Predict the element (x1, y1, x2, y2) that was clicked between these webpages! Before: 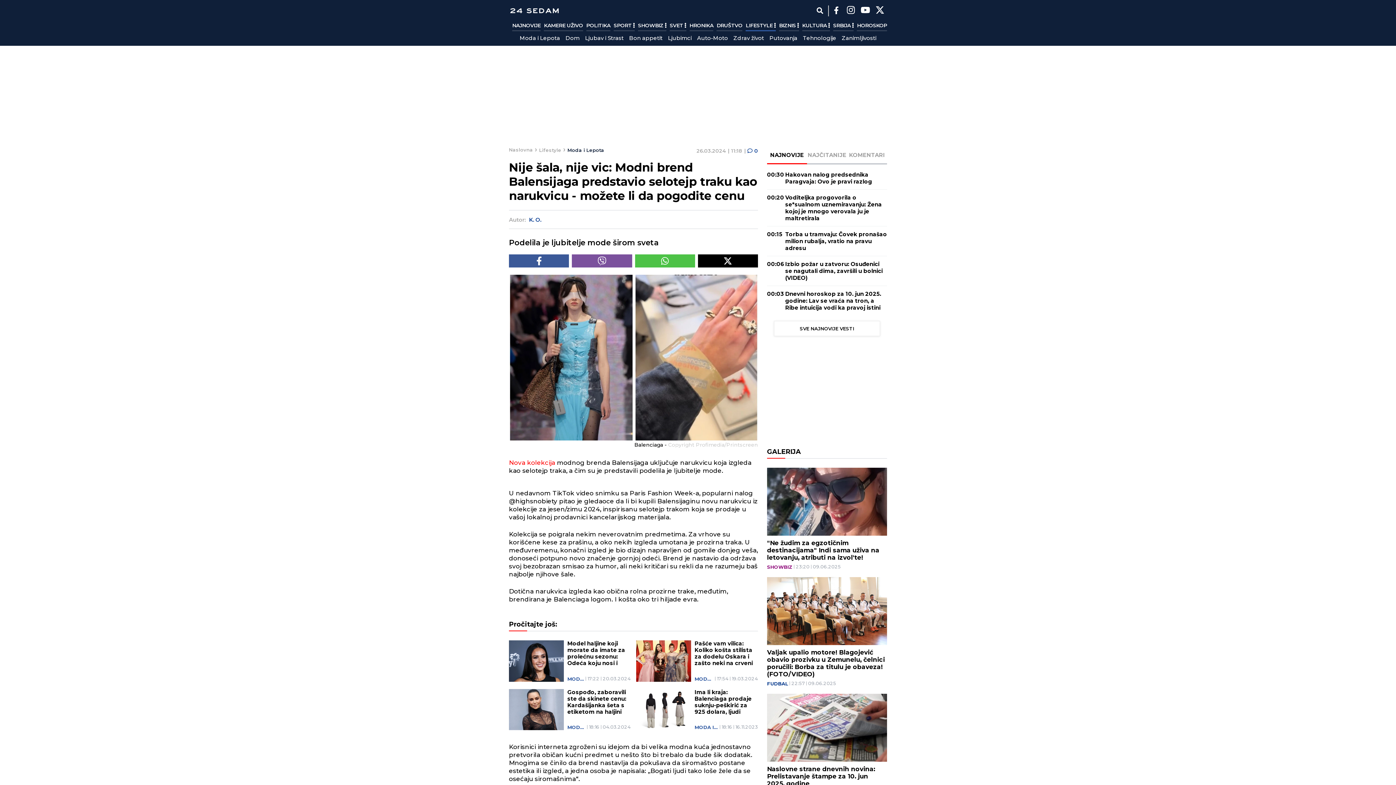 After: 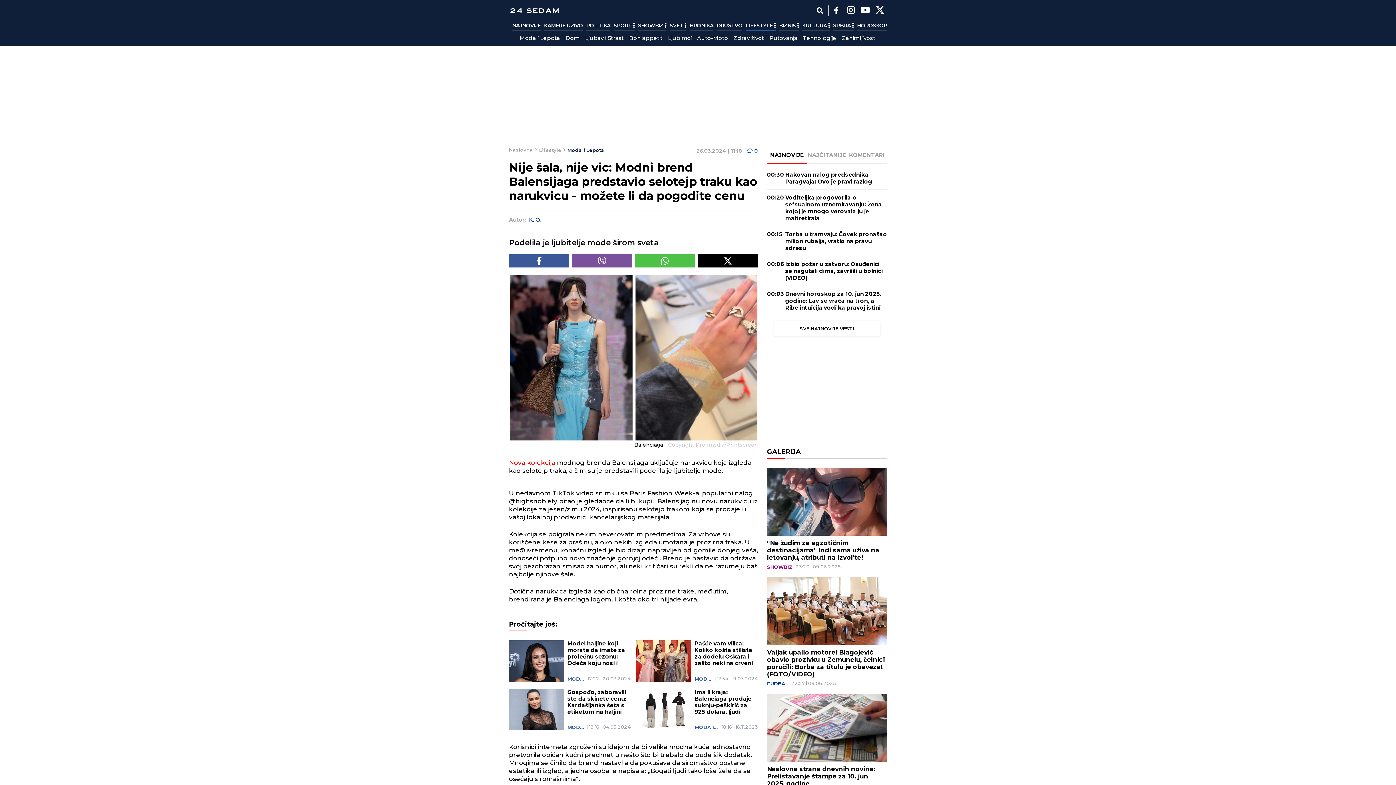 Action: label: Twitter Share bbox: (698, 254, 758, 267)